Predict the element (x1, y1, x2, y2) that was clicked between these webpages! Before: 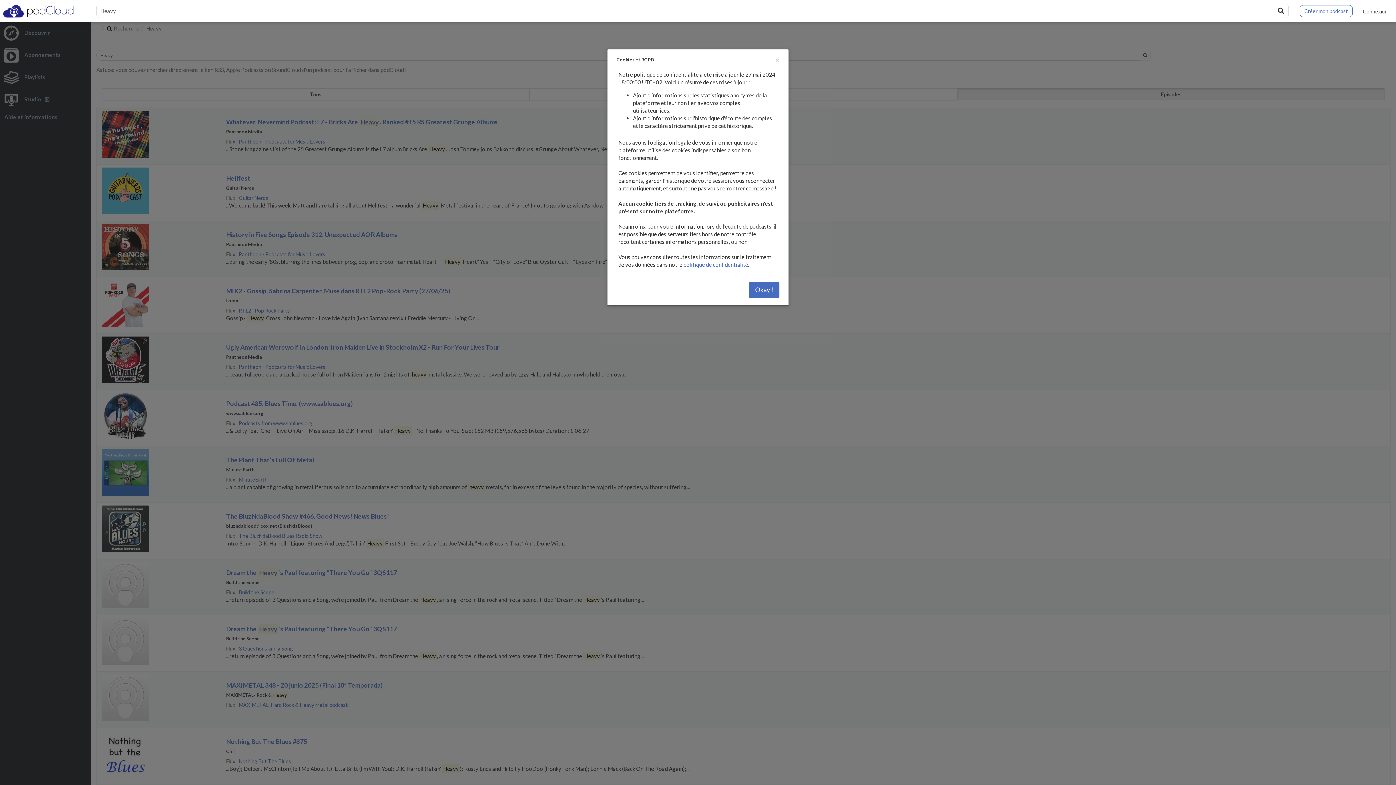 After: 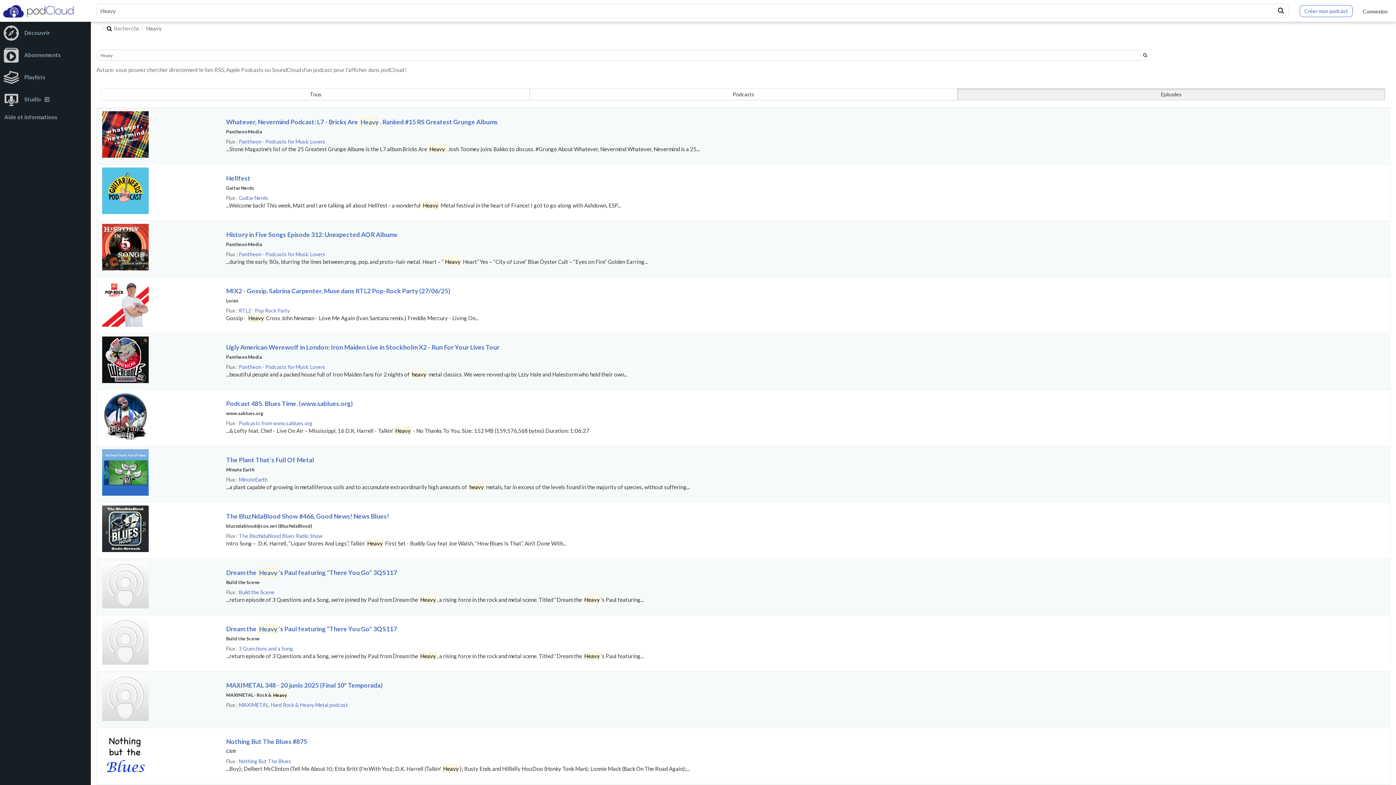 Action: bbox: (775, 56, 779, 63) label: Fermer